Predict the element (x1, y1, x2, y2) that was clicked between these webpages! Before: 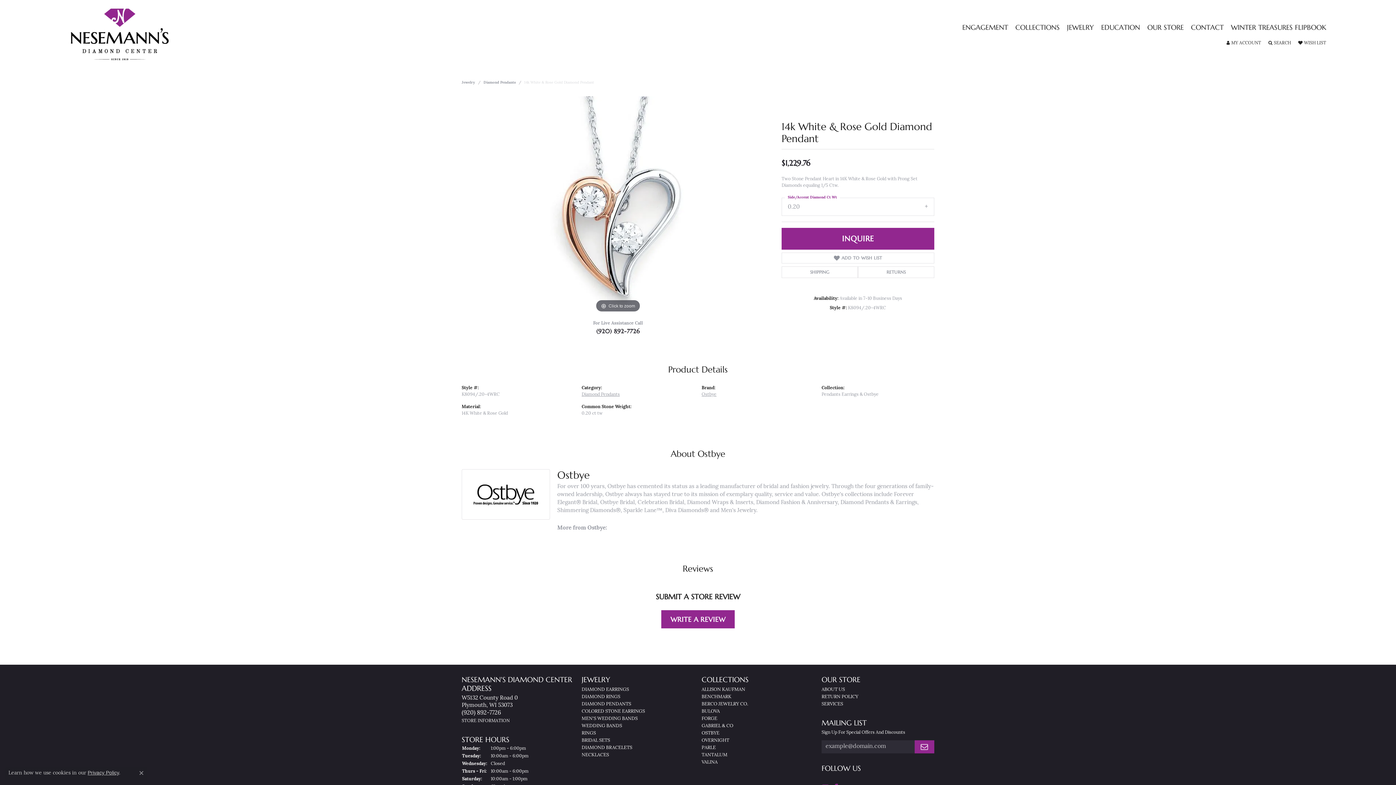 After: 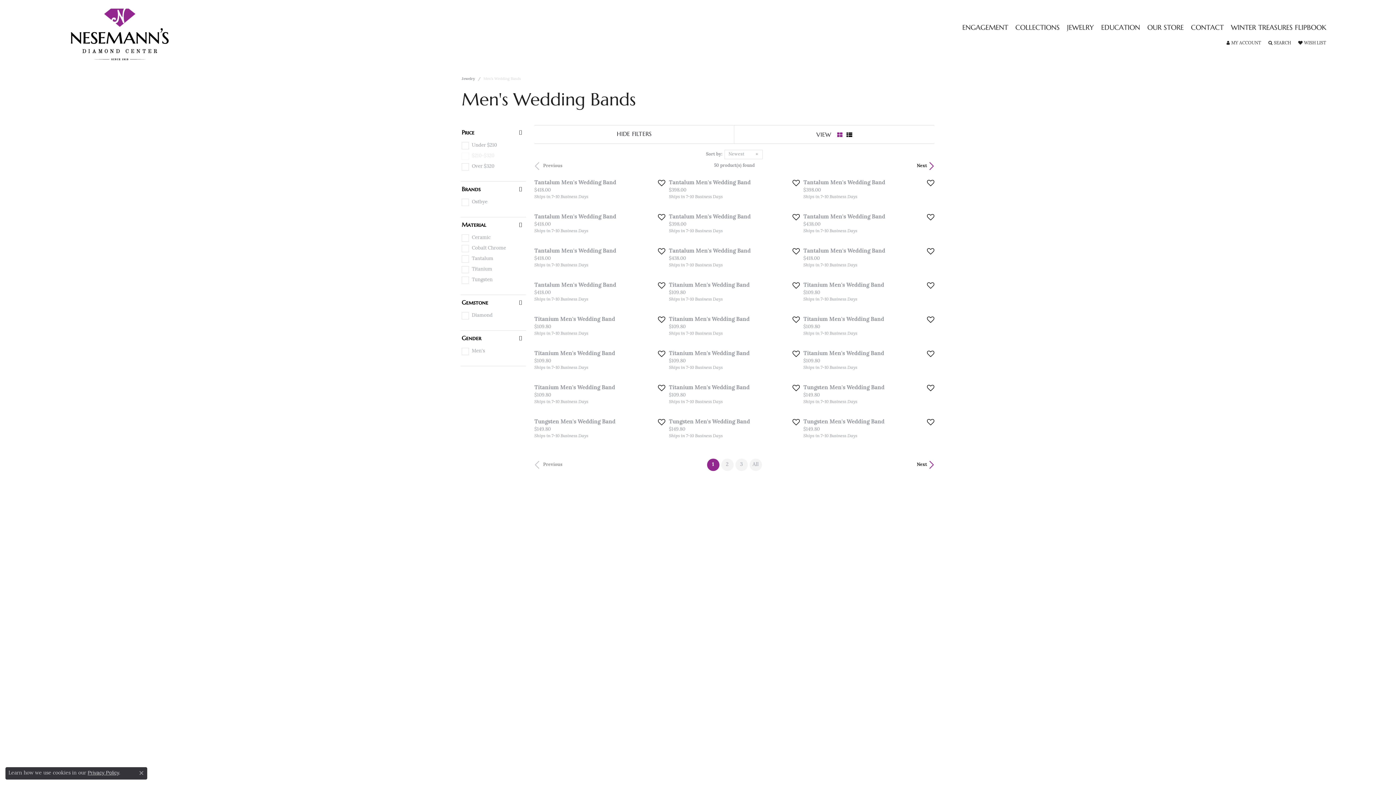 Action: label: MEN'S WEDDING BANDS bbox: (581, 716, 637, 721)